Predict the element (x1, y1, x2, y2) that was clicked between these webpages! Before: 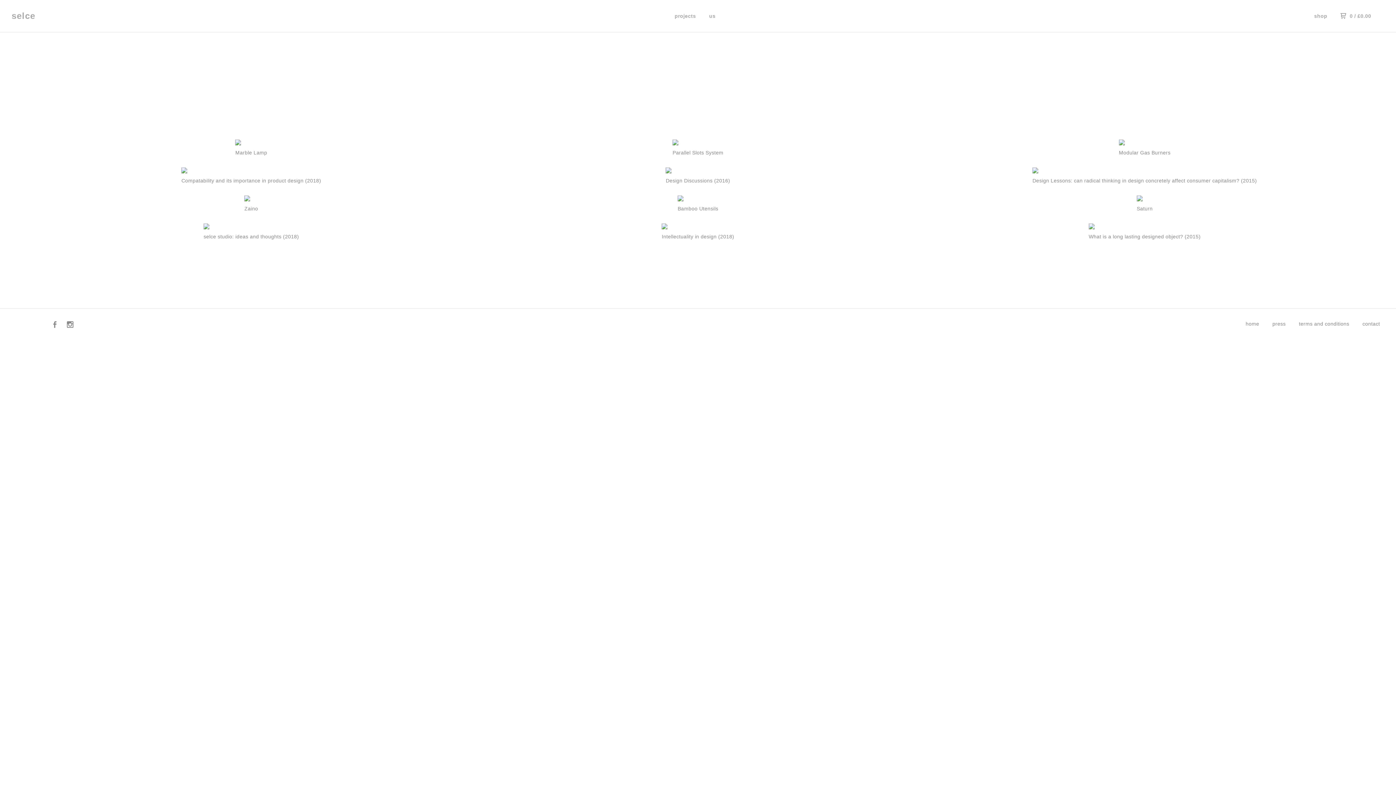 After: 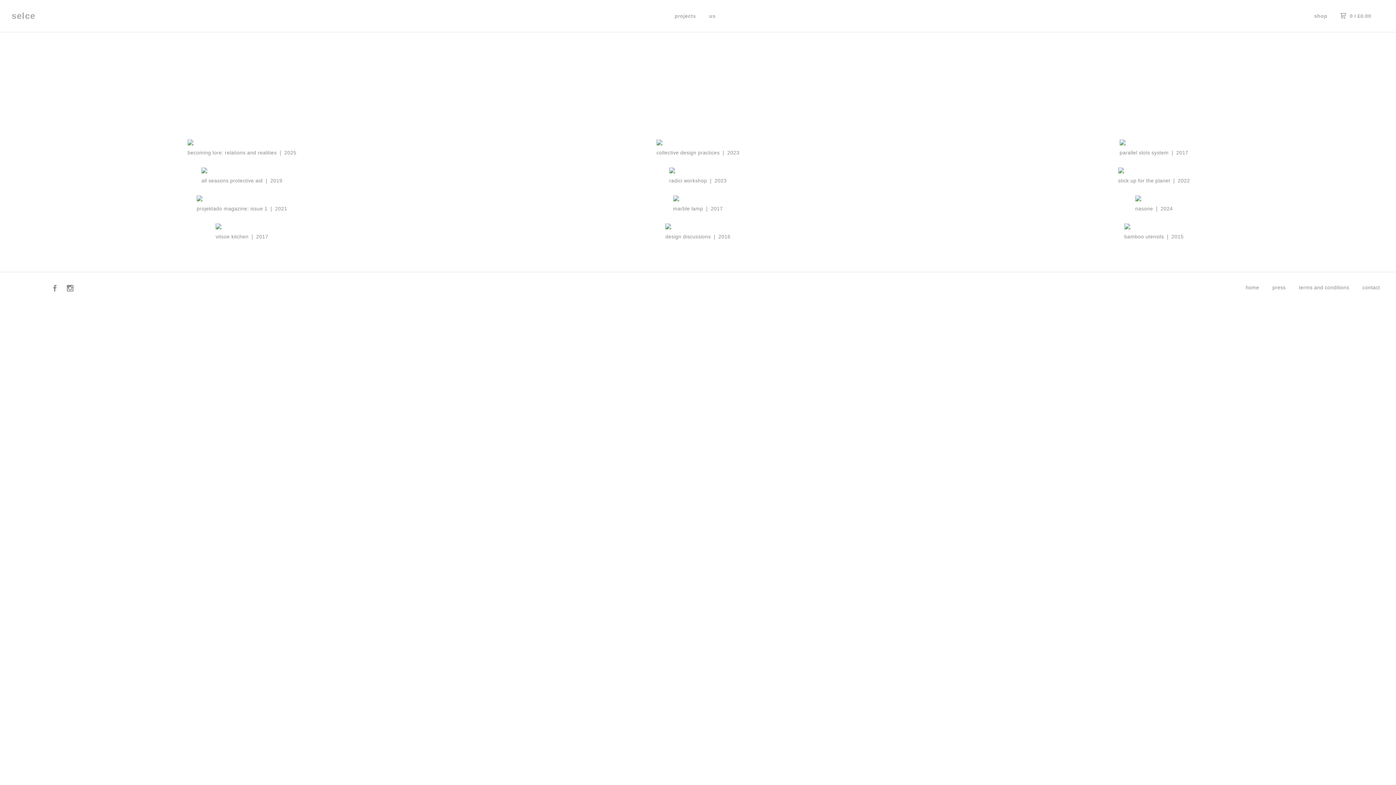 Action: label: selce bbox: (11, 9, 87, 22)